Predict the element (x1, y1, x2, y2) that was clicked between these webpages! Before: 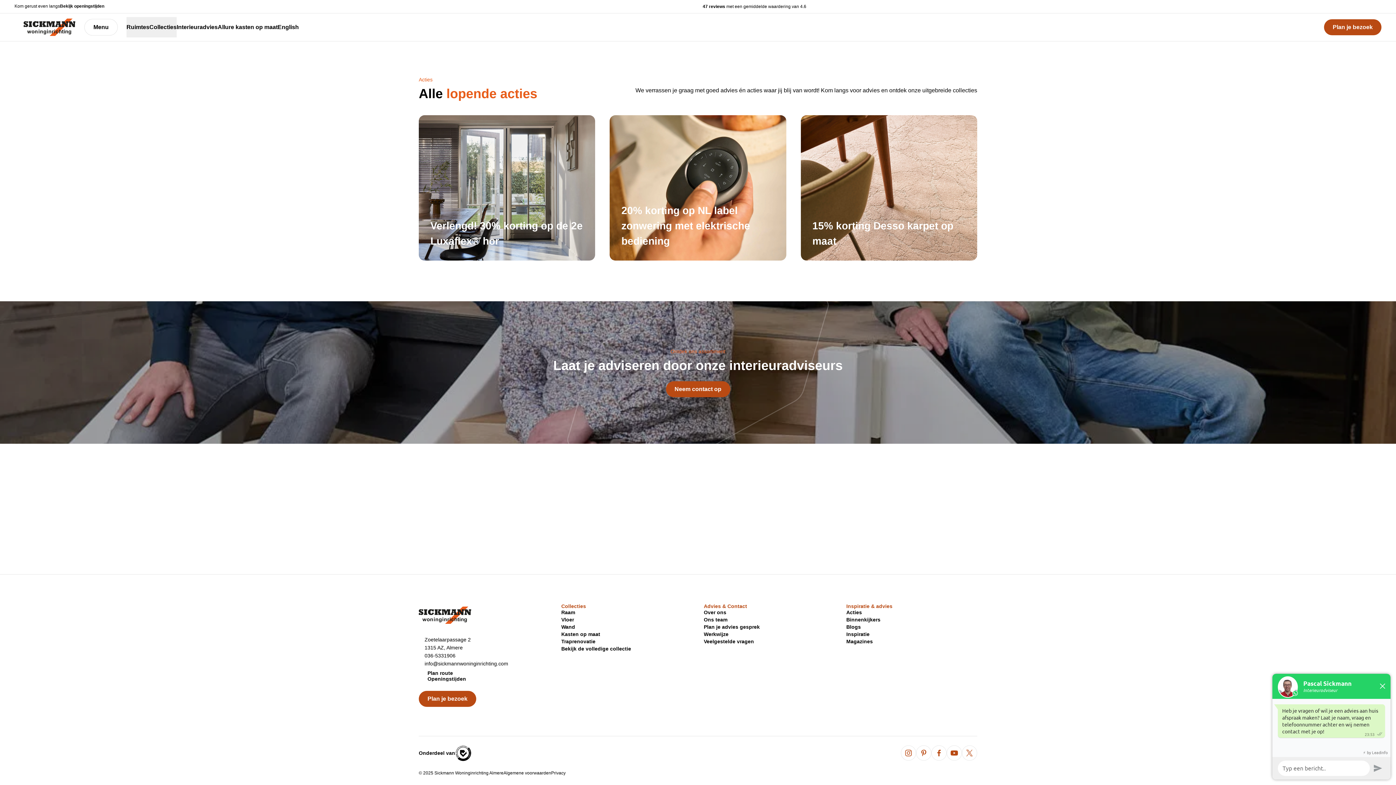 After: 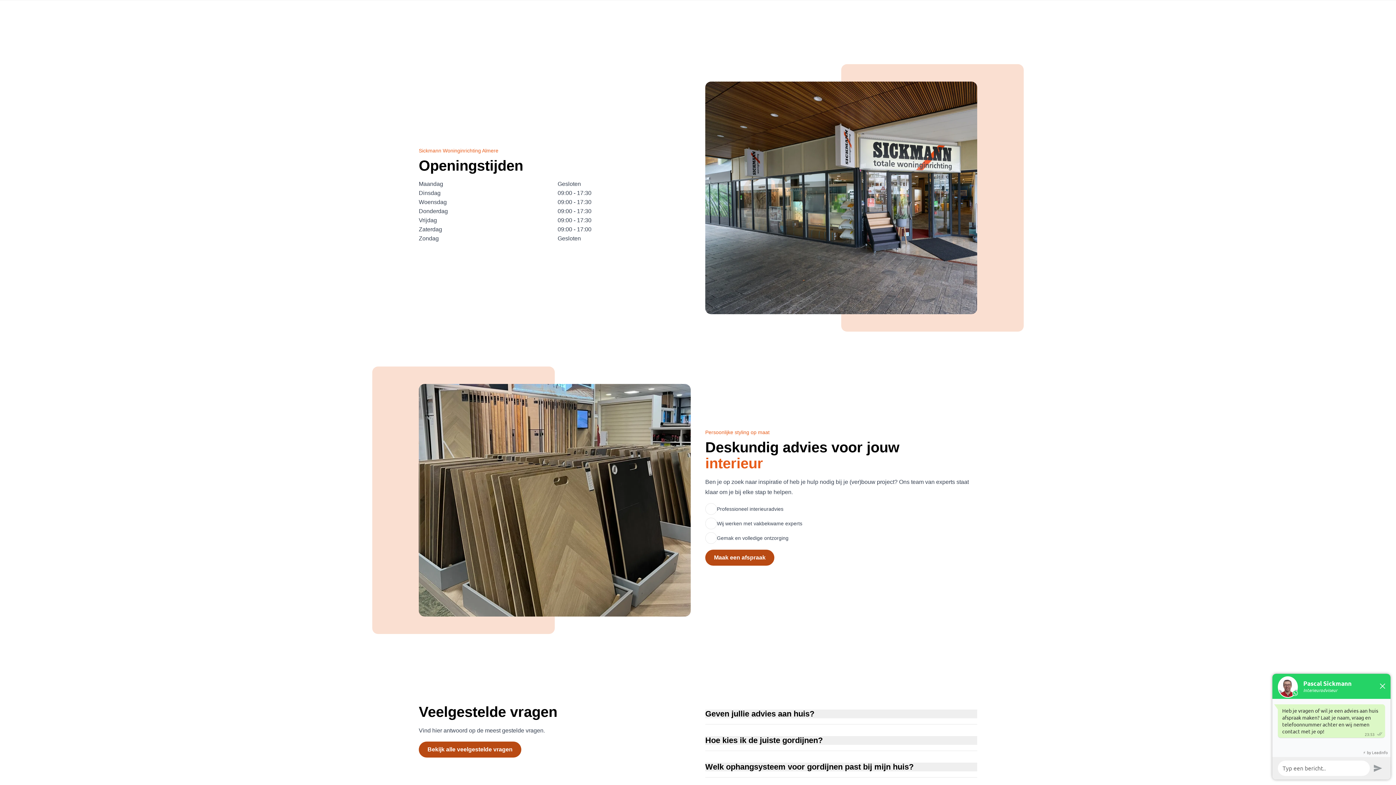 Action: label: Bekijk openingstijden bbox: (60, 3, 104, 9)